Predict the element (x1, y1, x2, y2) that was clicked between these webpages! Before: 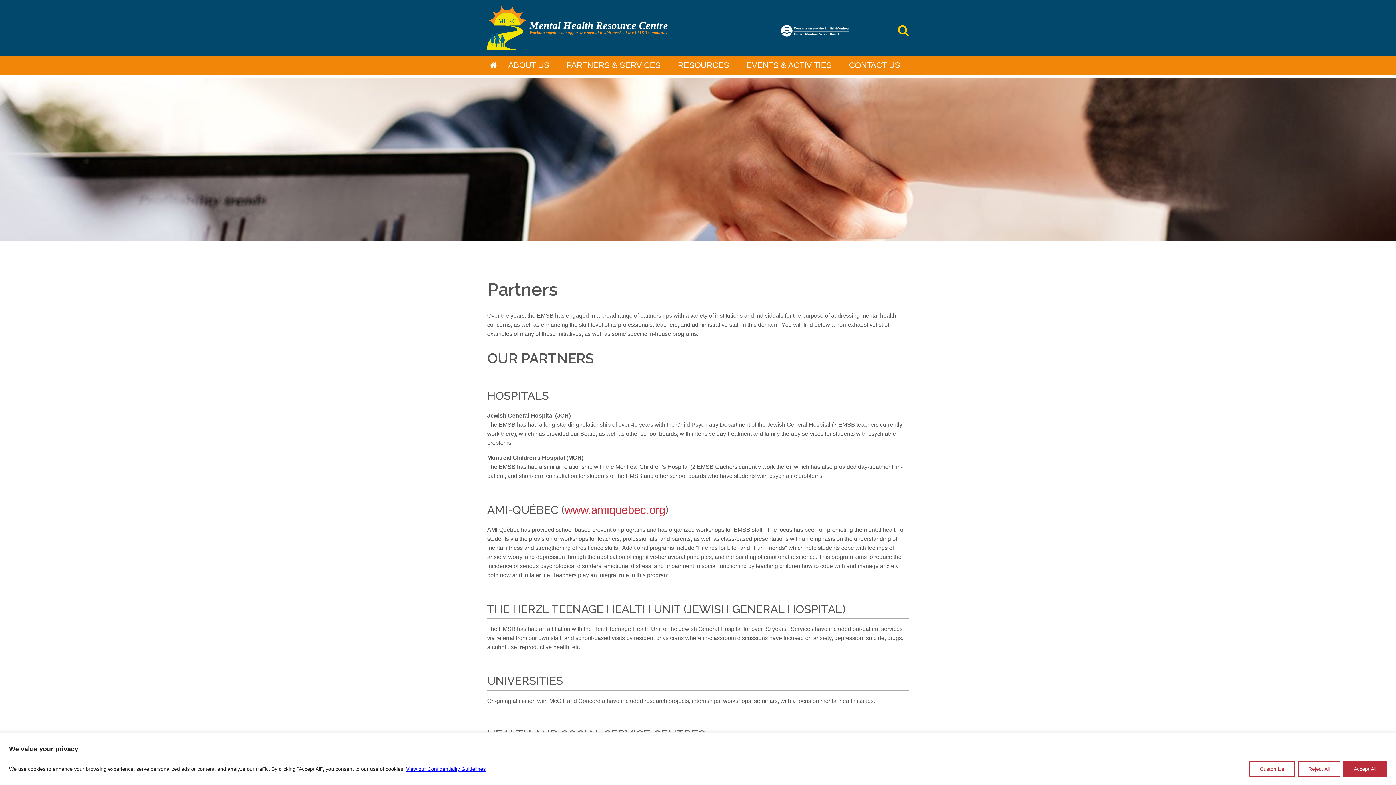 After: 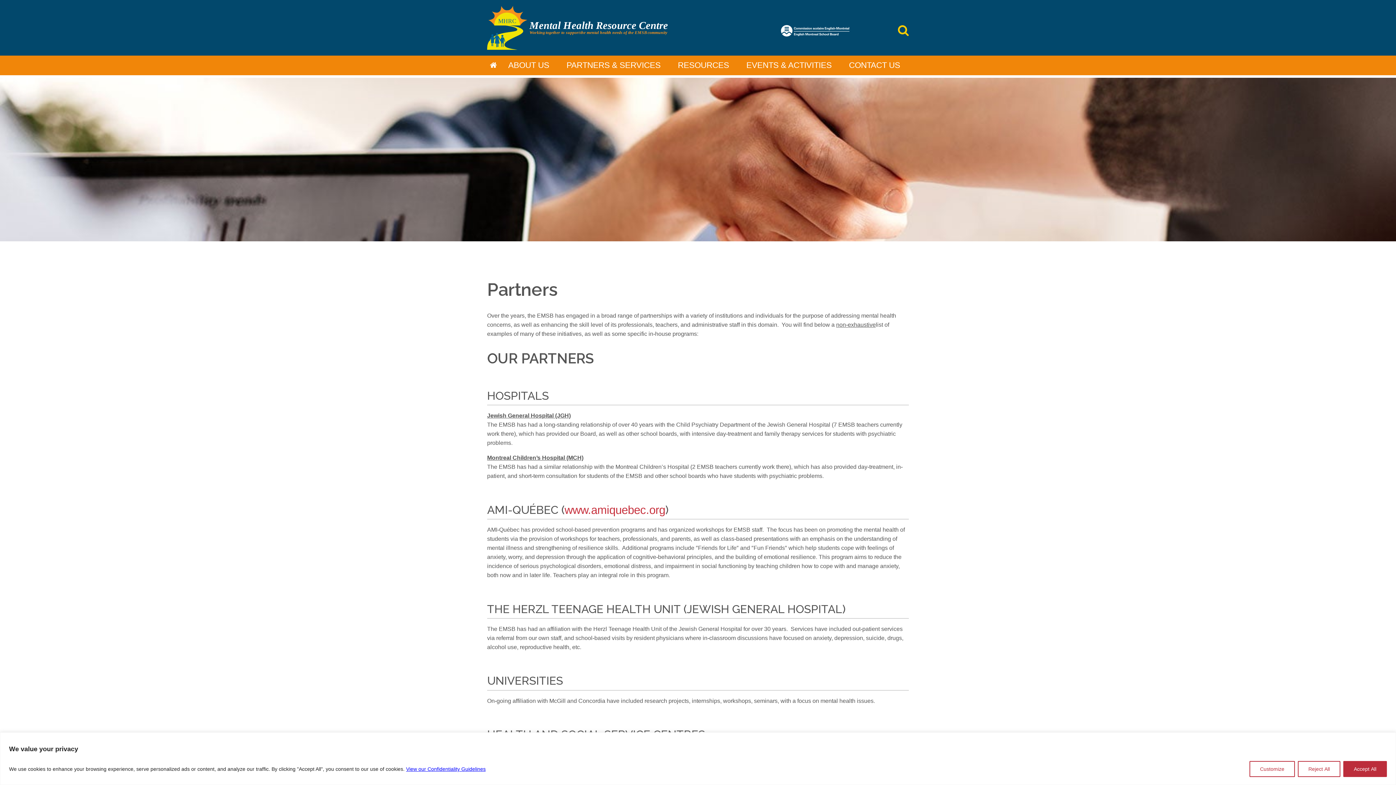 Action: bbox: (779, 26, 855, 34)